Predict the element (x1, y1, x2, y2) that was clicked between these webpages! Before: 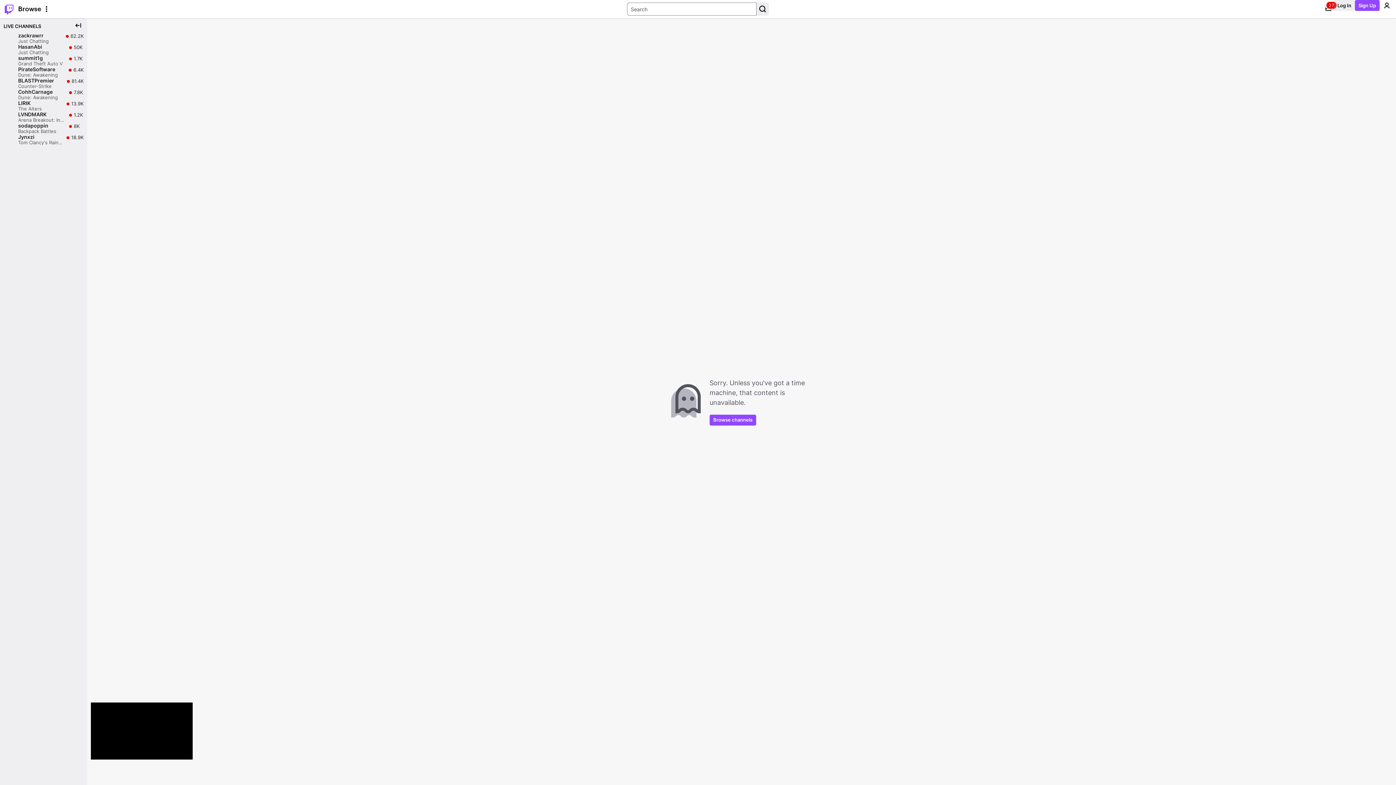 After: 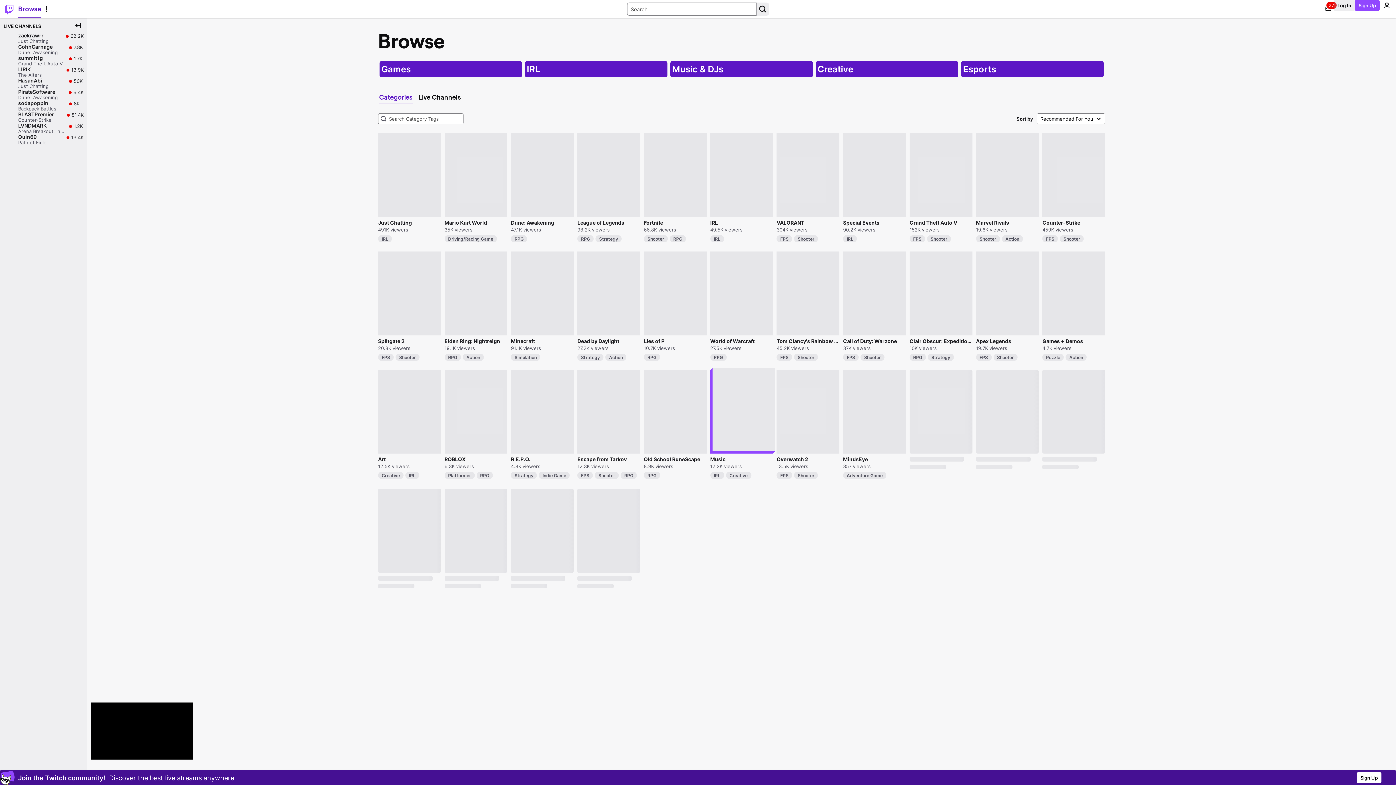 Action: bbox: (709, 414, 756, 425) label: Browse channels